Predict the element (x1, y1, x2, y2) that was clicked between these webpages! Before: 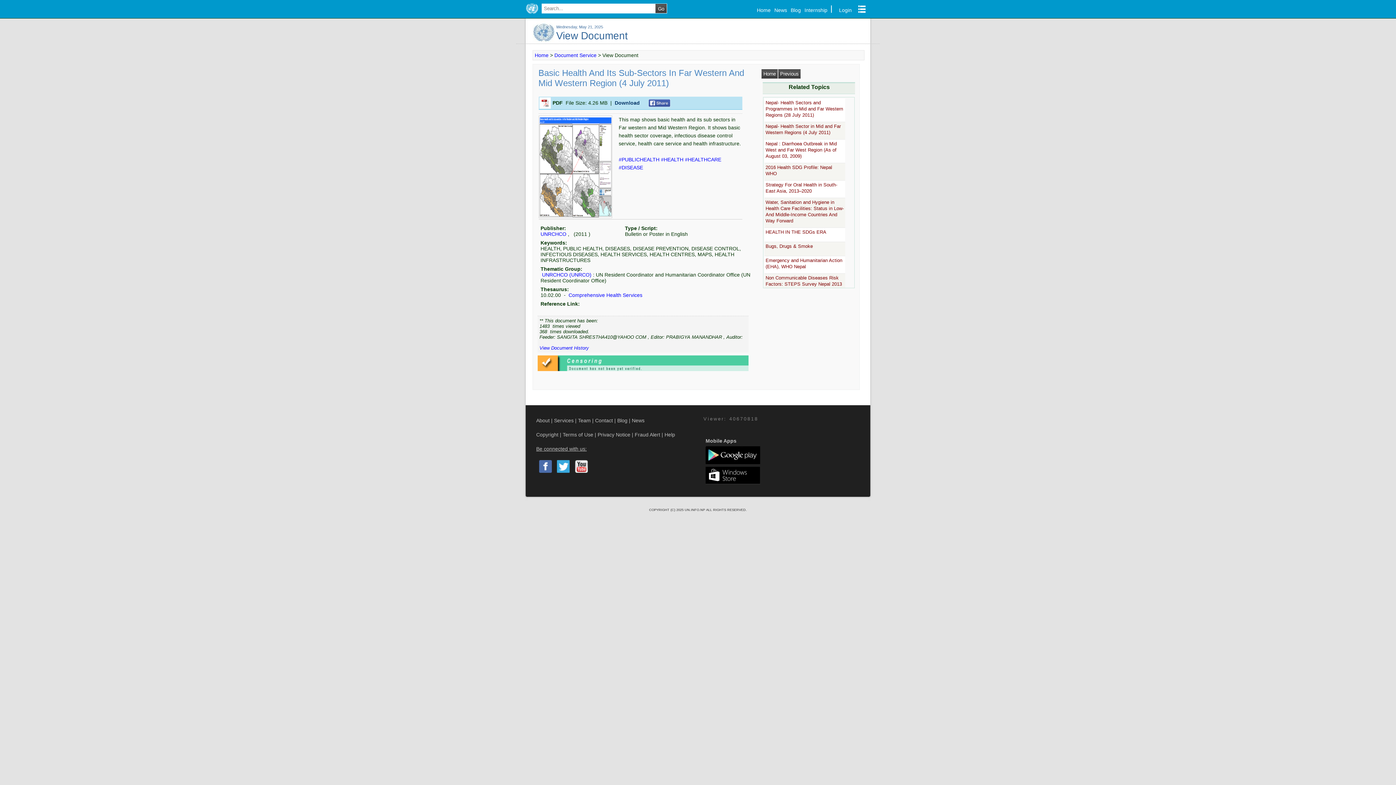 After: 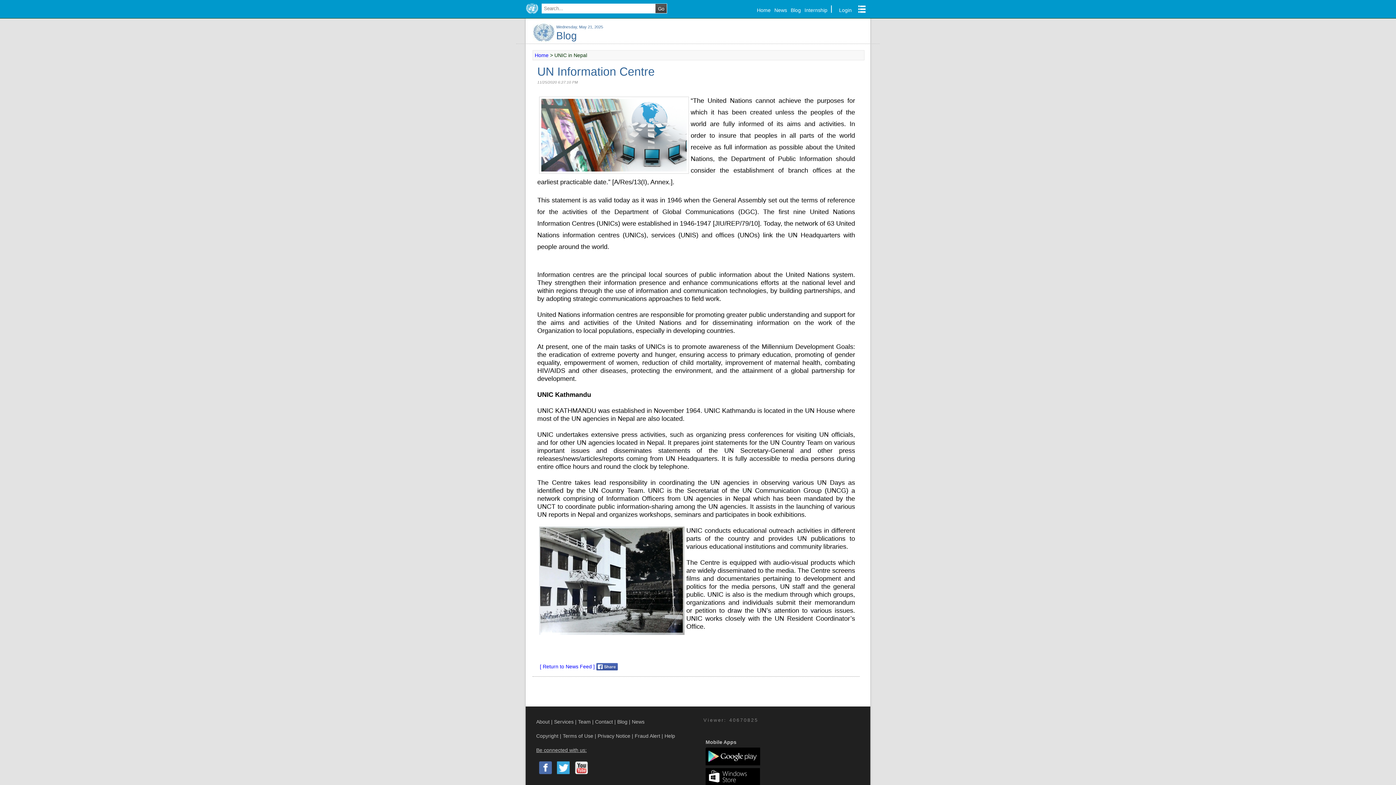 Action: label: About bbox: (536, 417, 549, 423)